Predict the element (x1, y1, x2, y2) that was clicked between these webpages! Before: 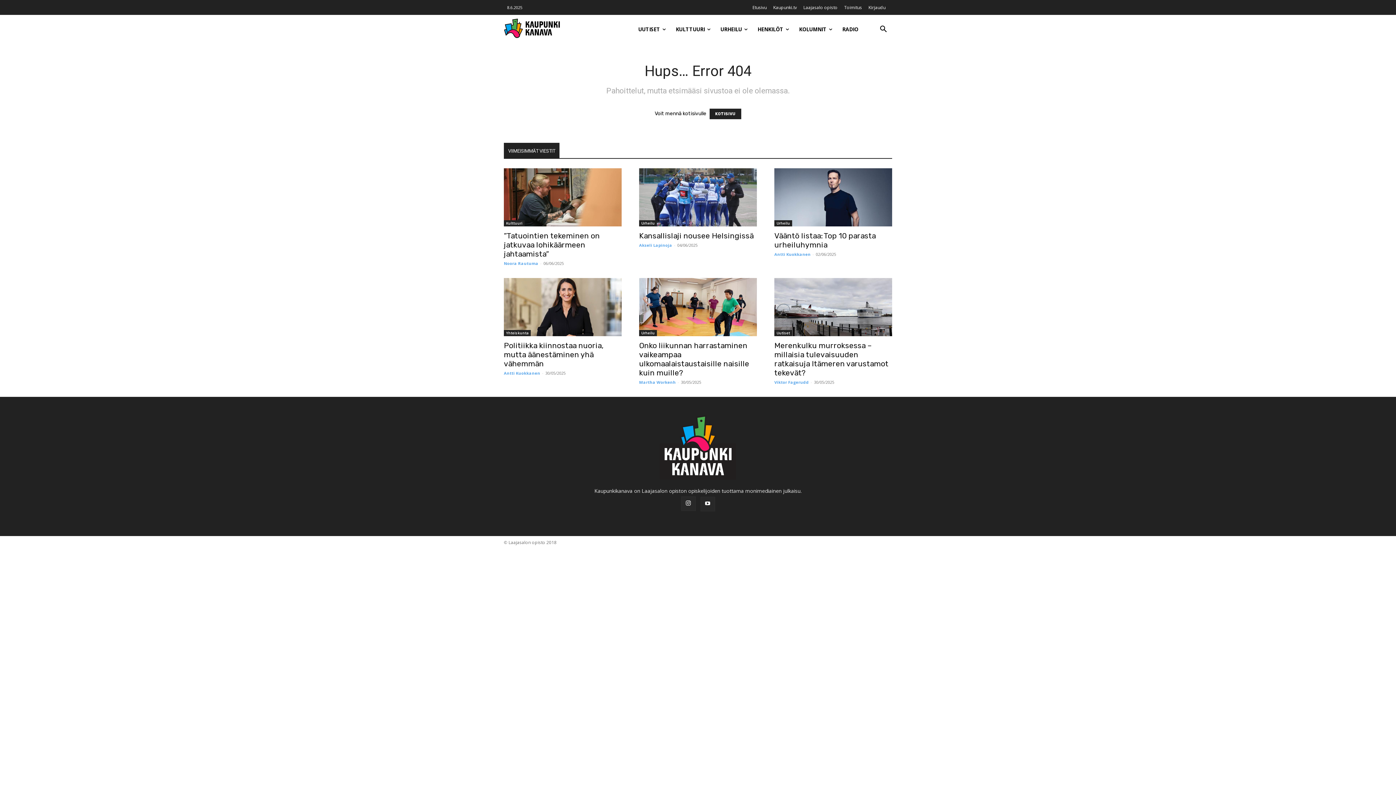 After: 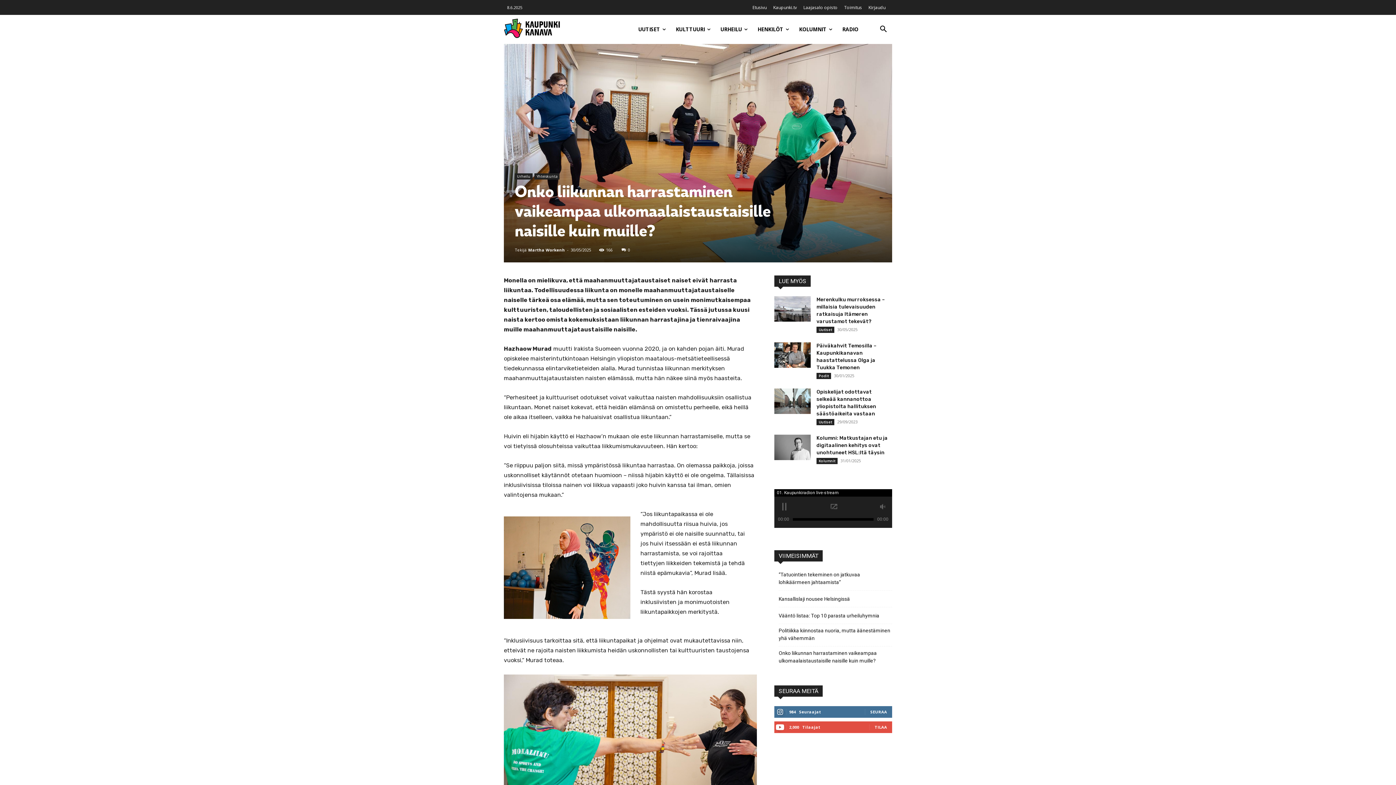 Action: bbox: (639, 278, 757, 336)